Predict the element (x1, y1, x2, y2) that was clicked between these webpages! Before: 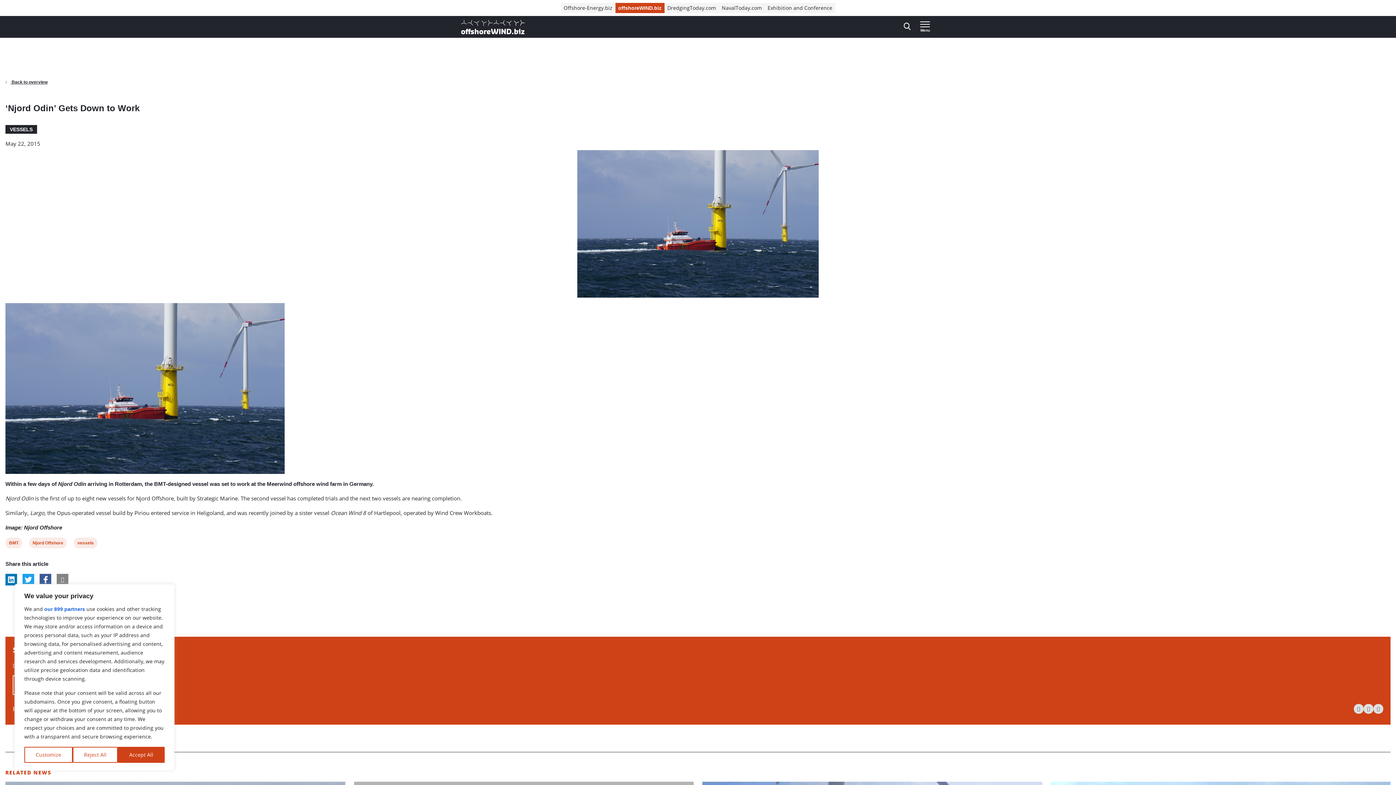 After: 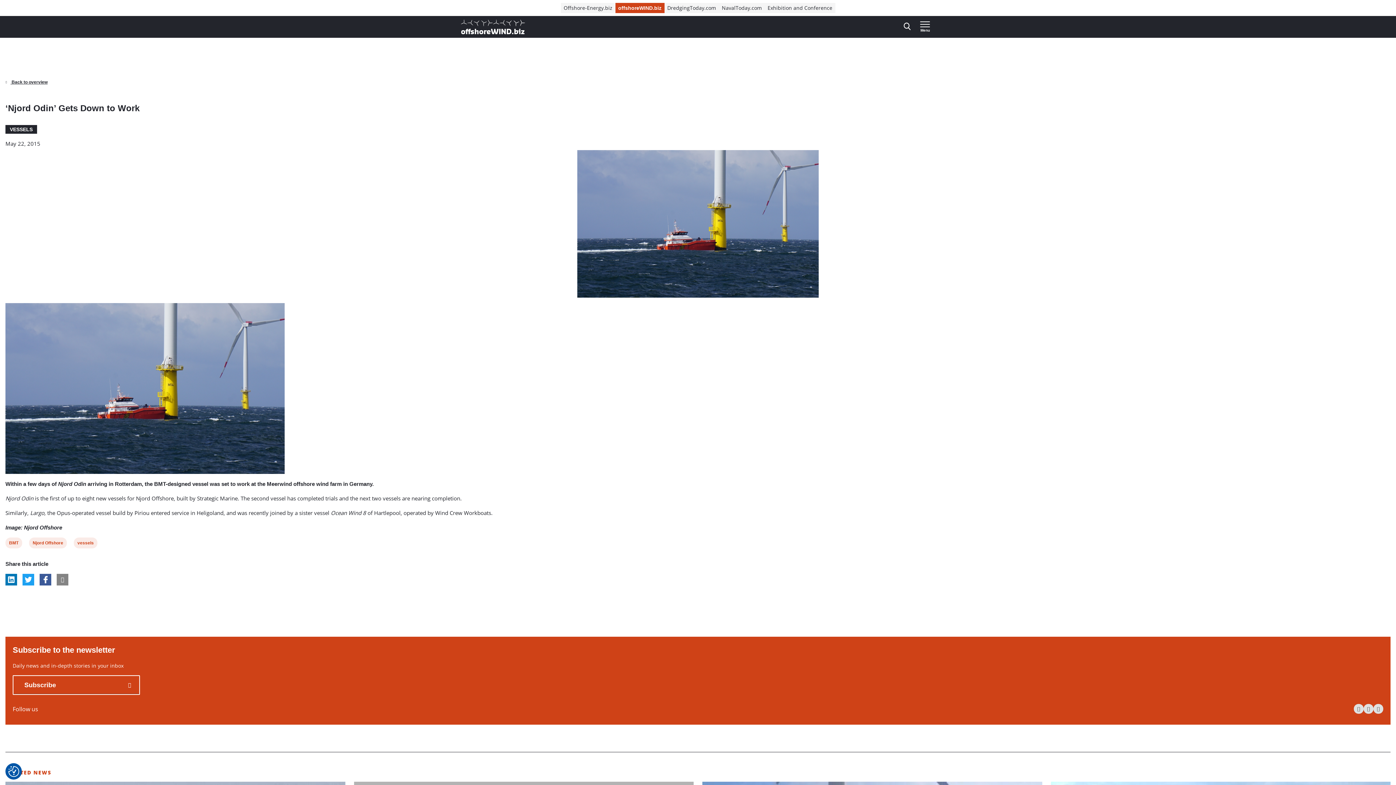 Action: bbox: (72, 747, 117, 763) label: Reject All